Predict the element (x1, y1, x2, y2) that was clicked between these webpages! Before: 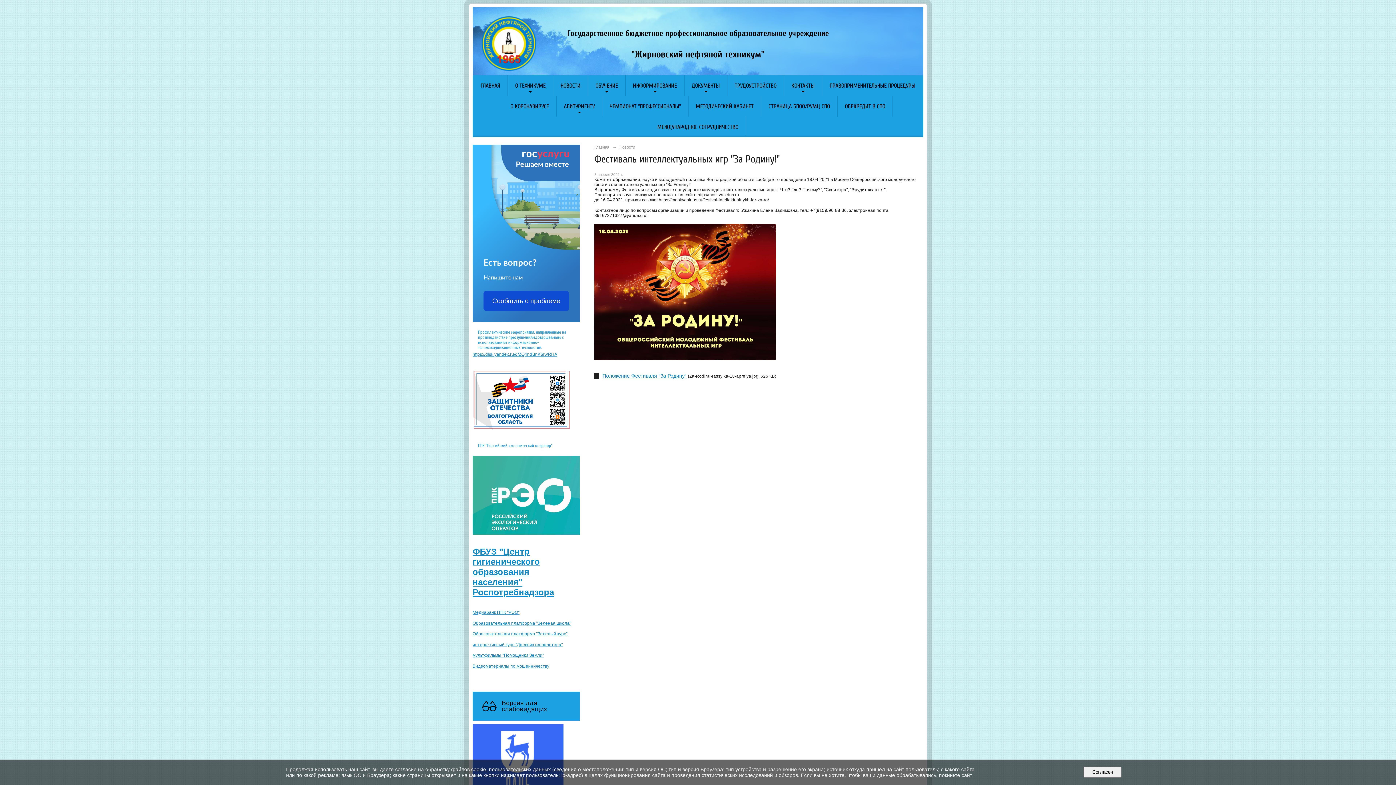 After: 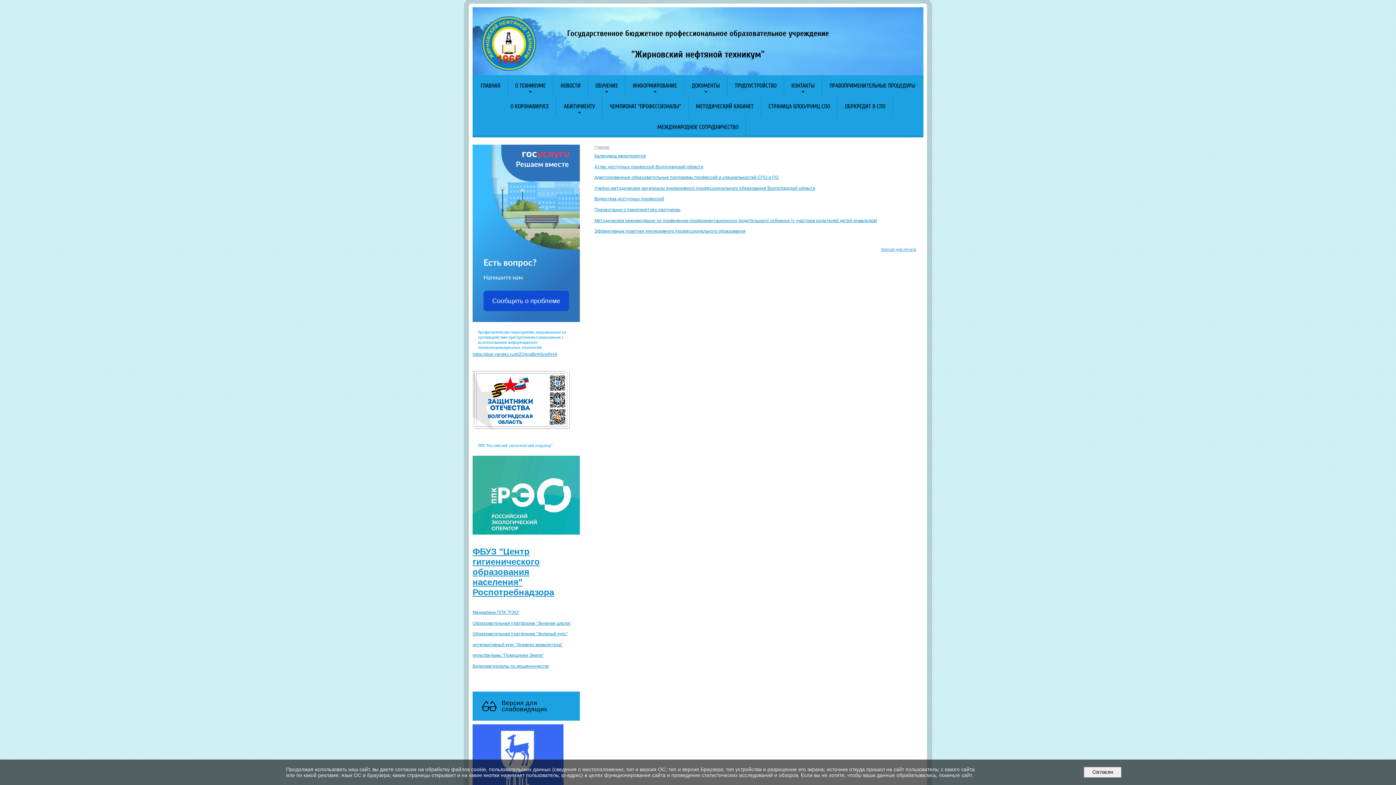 Action: label: СТРАНИЦА БПОО/РУМЦ СПО bbox: (761, 96, 837, 116)